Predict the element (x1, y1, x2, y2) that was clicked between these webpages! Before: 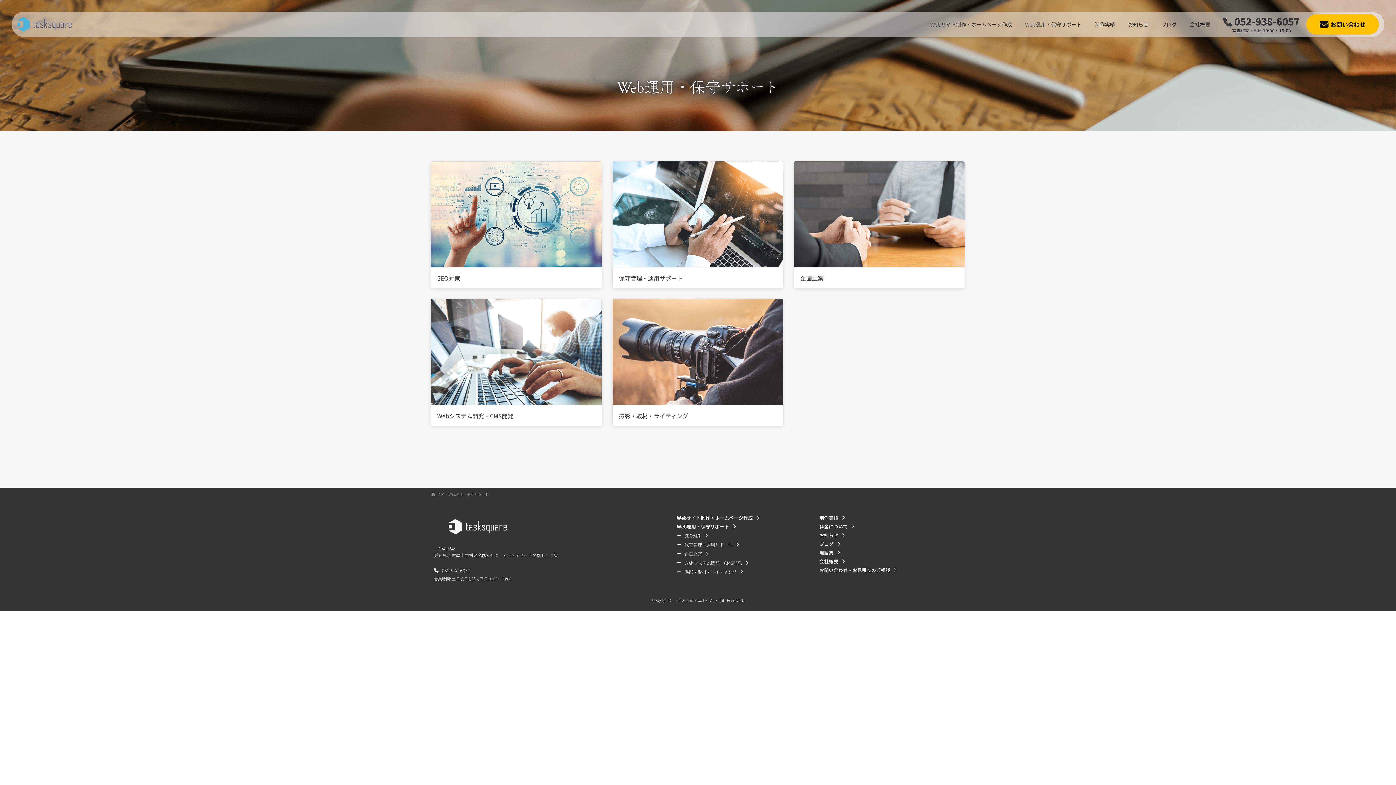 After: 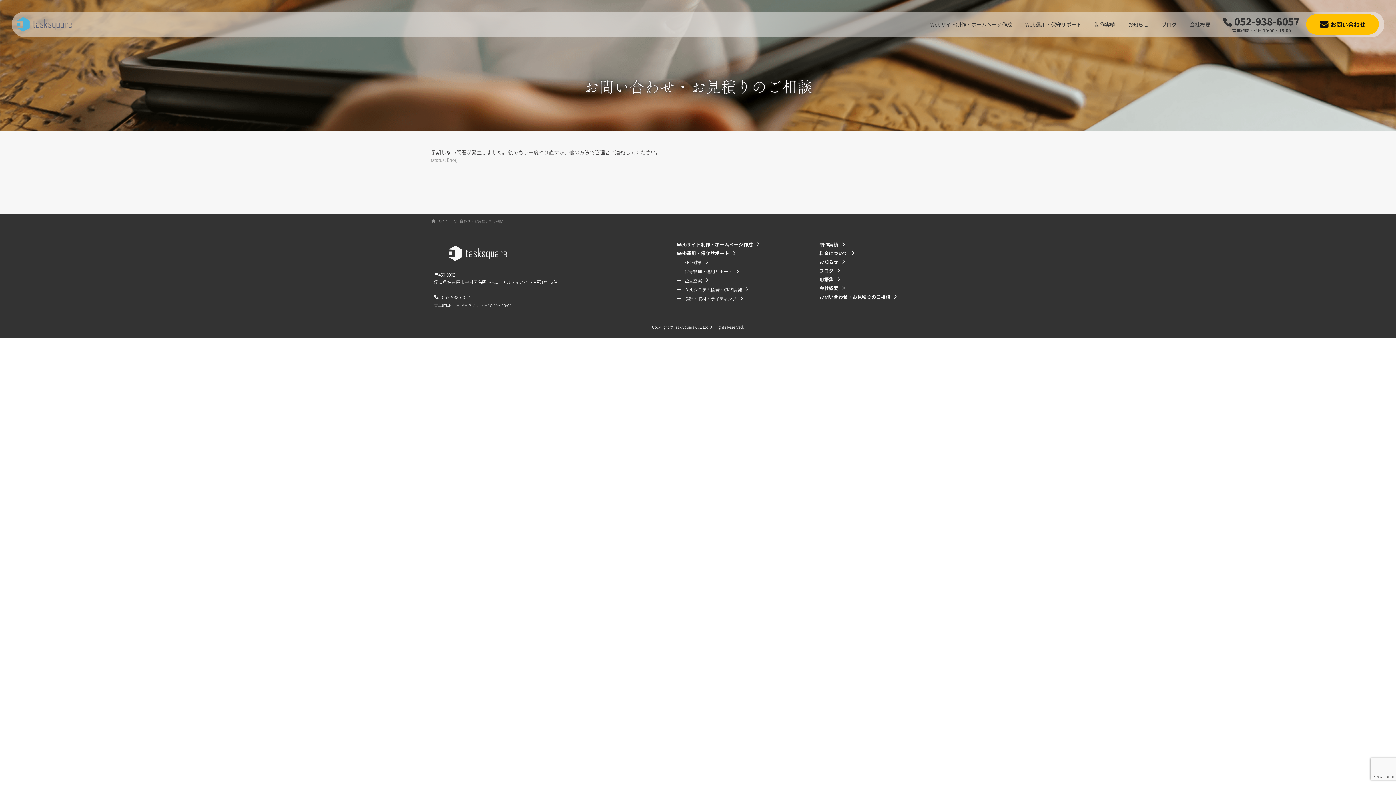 Action: label: お問い合わせ bbox: (1306, 14, 1379, 34)